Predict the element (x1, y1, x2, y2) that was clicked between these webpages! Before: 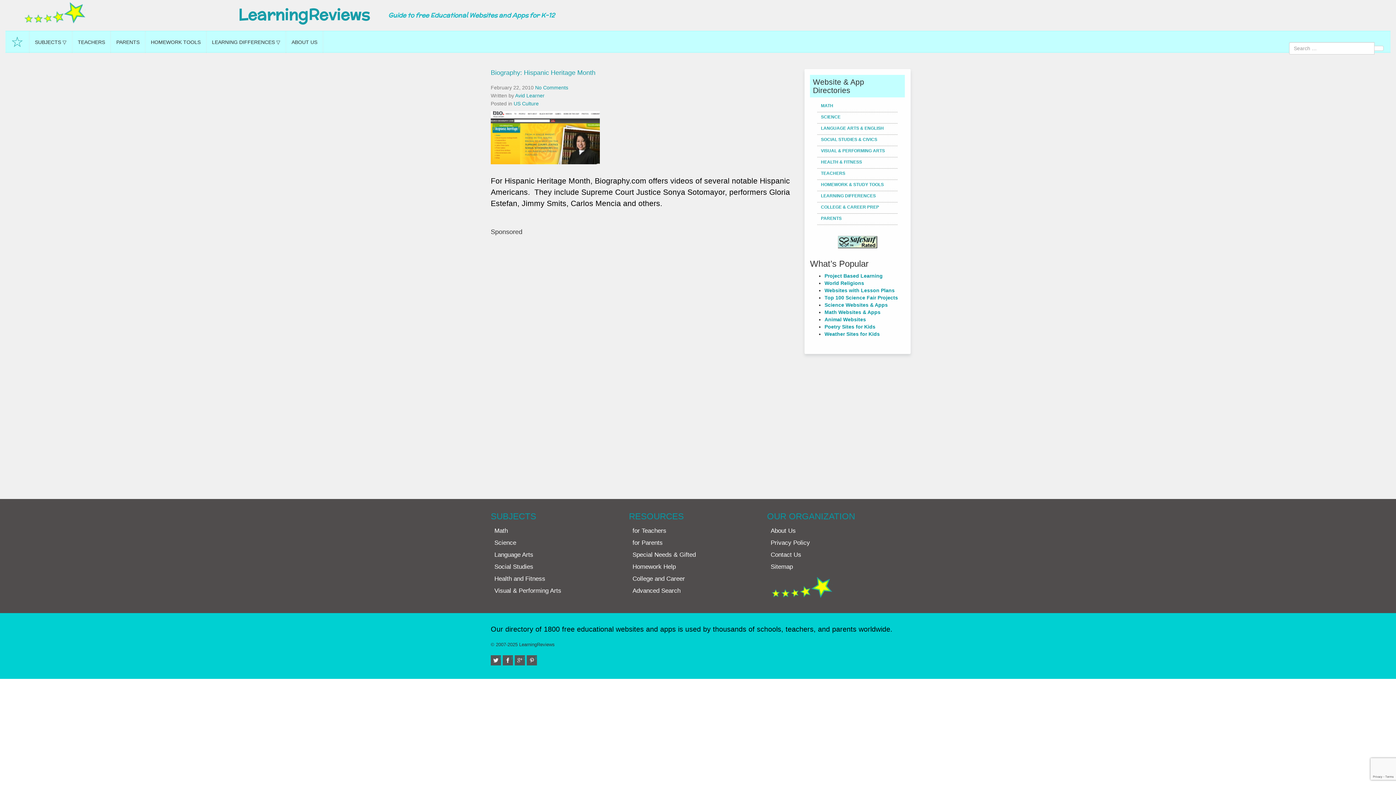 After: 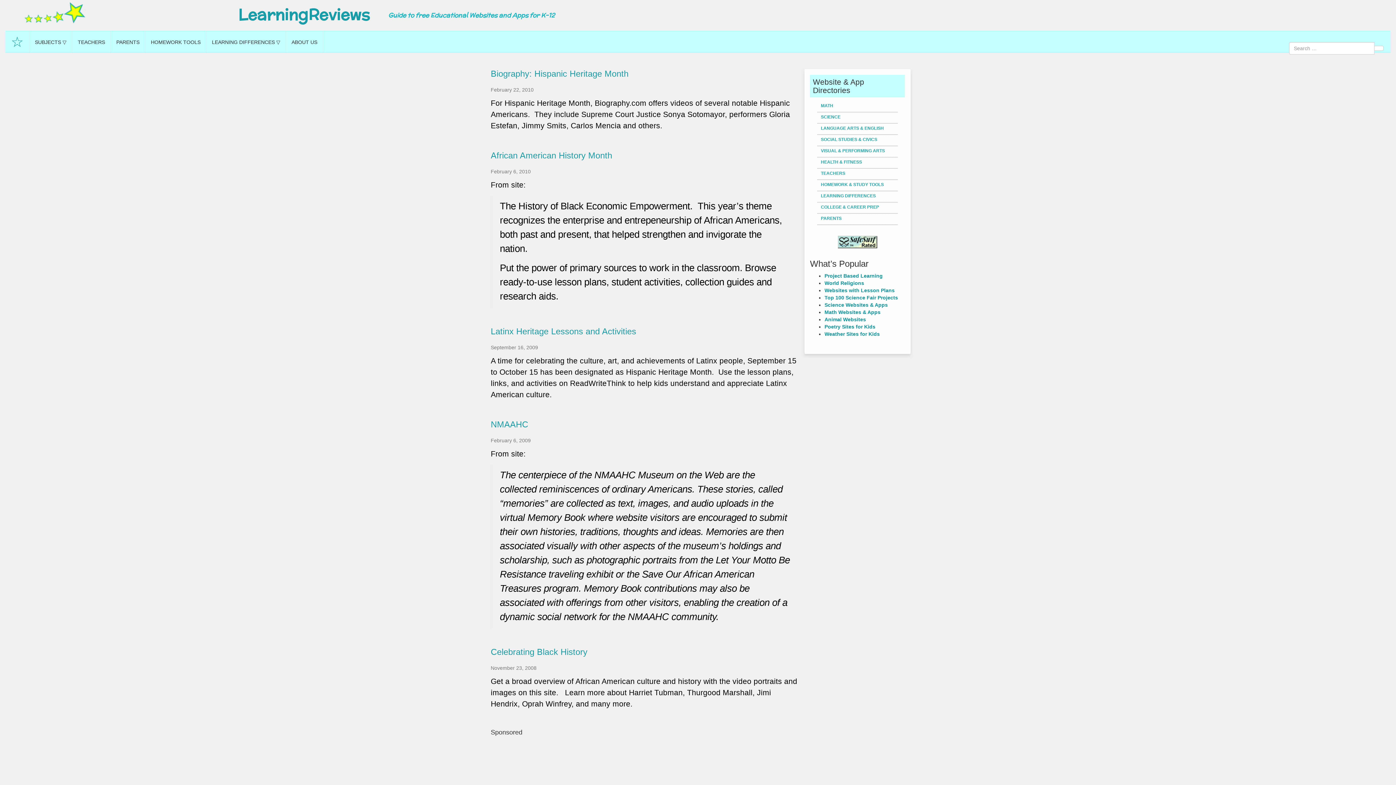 Action: bbox: (513, 100, 538, 106) label: US Culture